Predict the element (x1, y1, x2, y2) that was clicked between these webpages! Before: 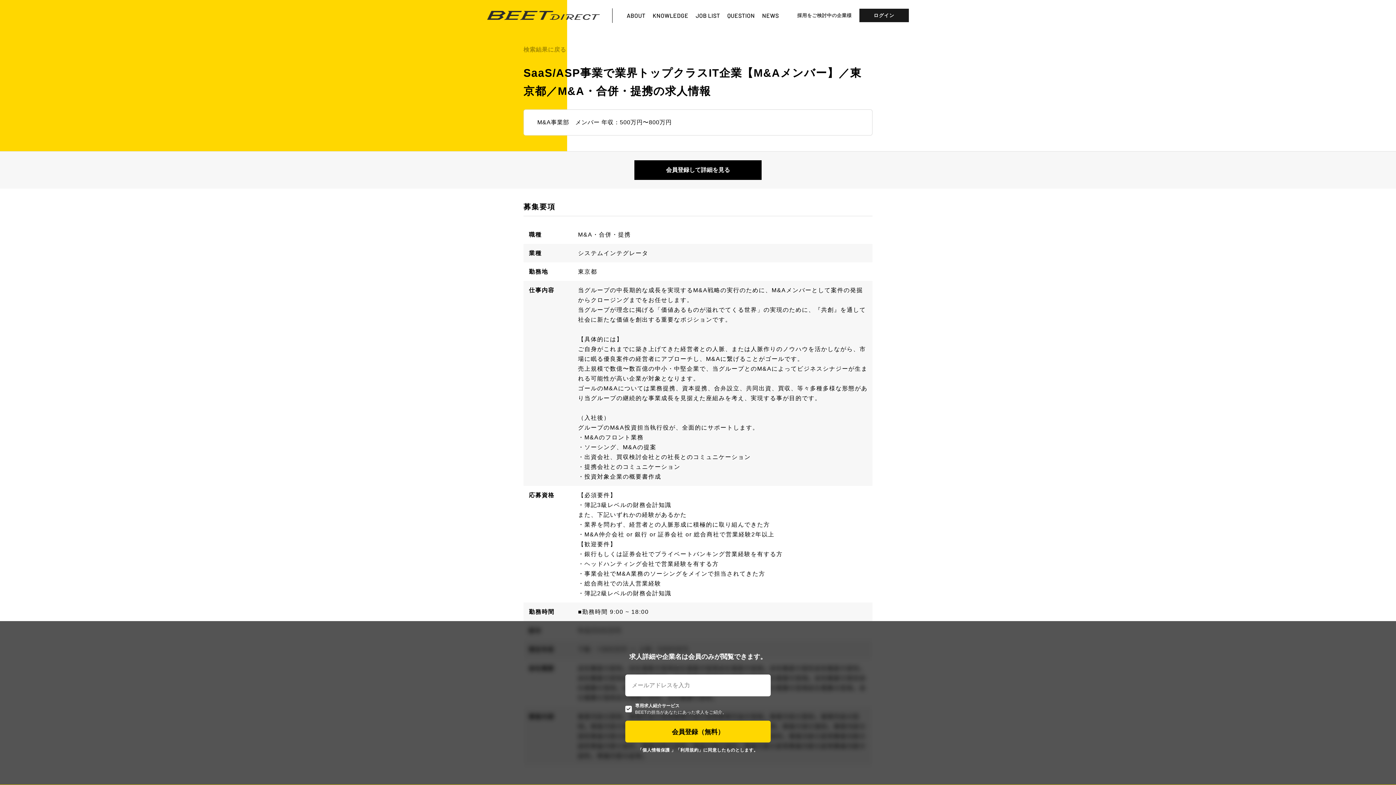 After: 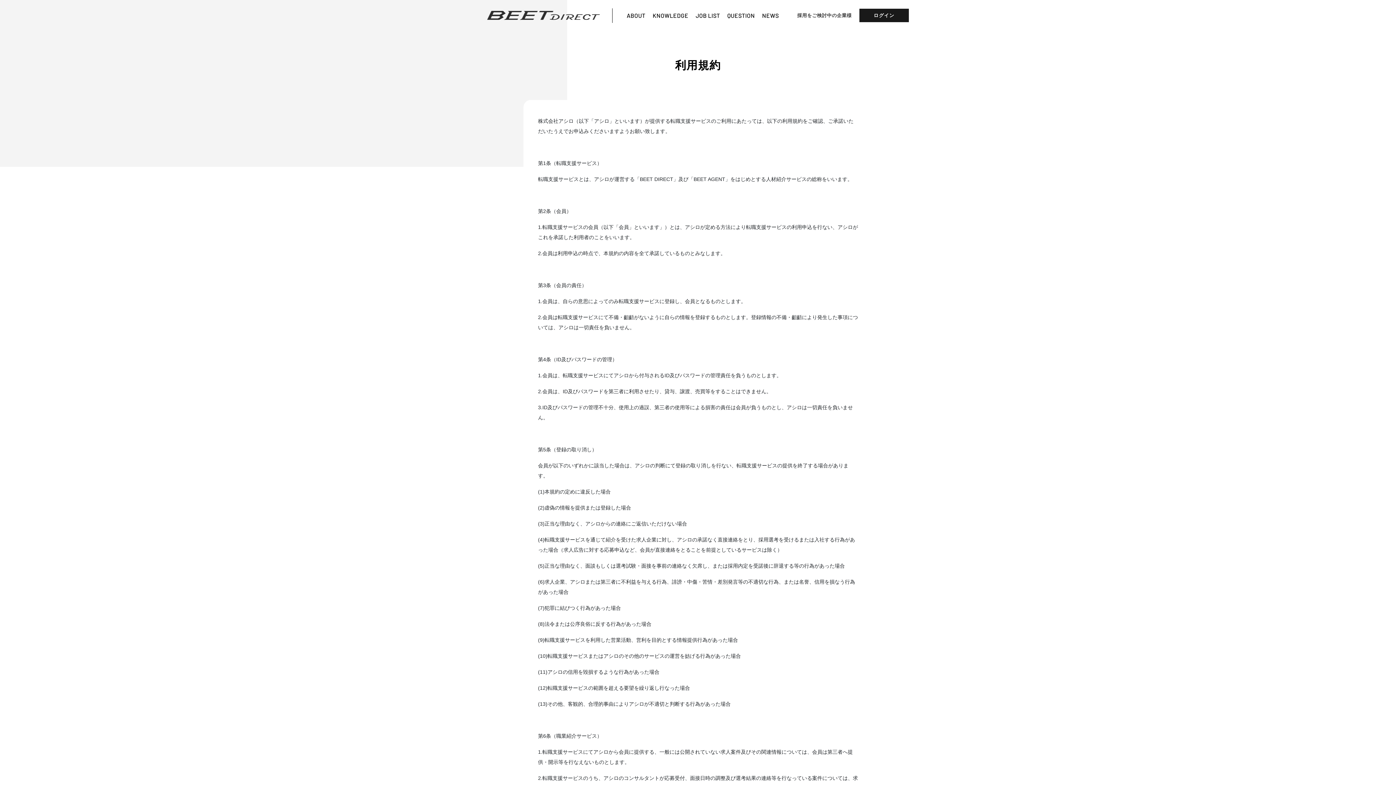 Action: label: 利用規約 bbox: (680, 748, 698, 753)